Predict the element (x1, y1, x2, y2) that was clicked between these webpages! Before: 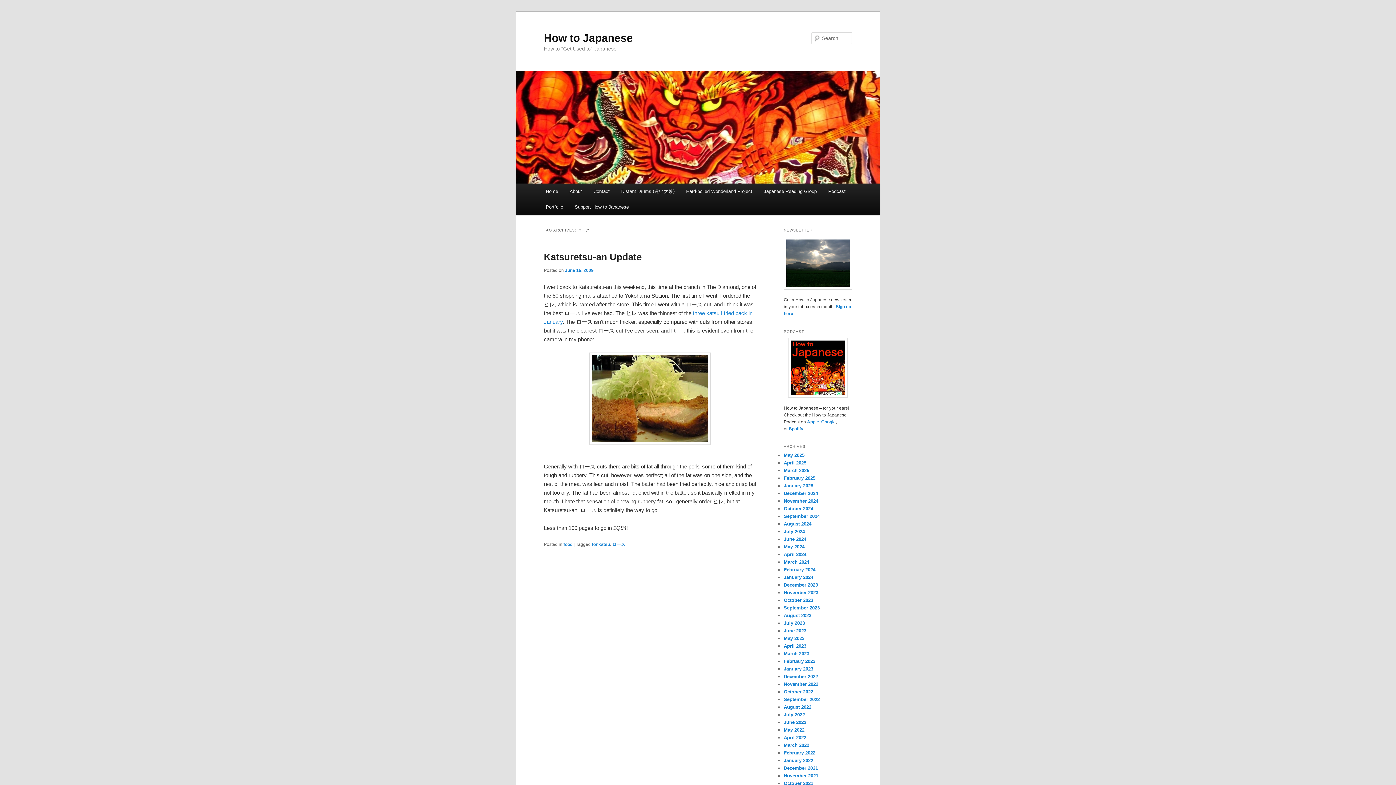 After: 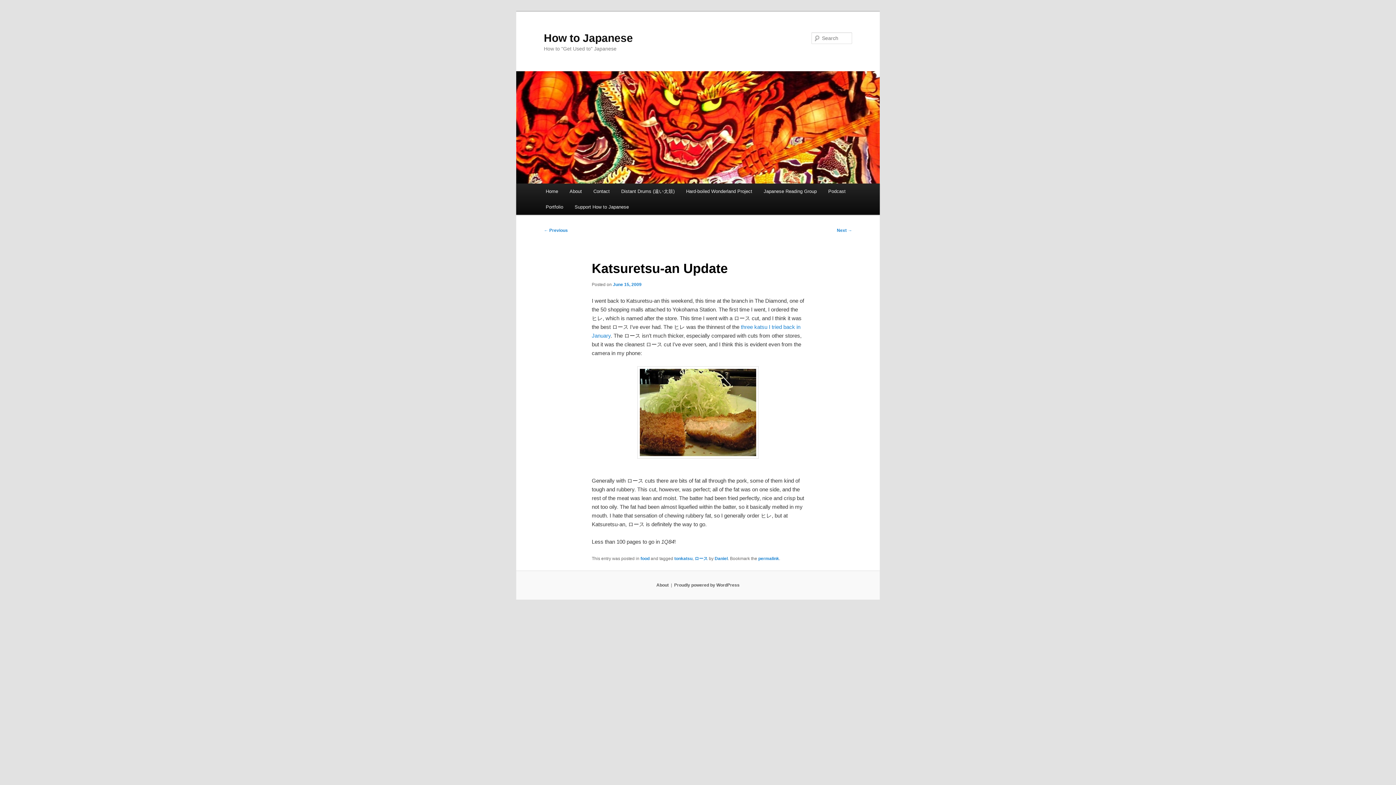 Action: bbox: (565, 268, 593, 273) label: June 15, 2009